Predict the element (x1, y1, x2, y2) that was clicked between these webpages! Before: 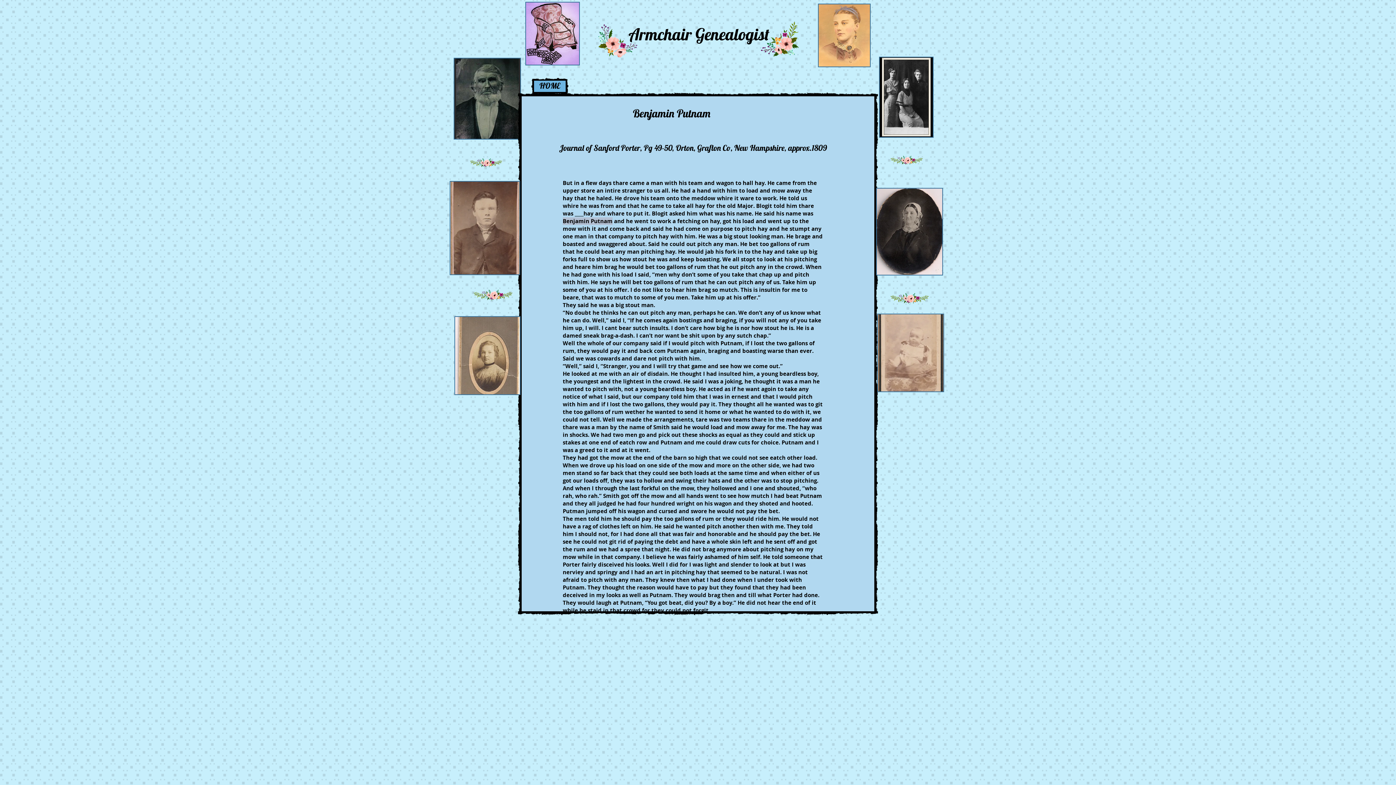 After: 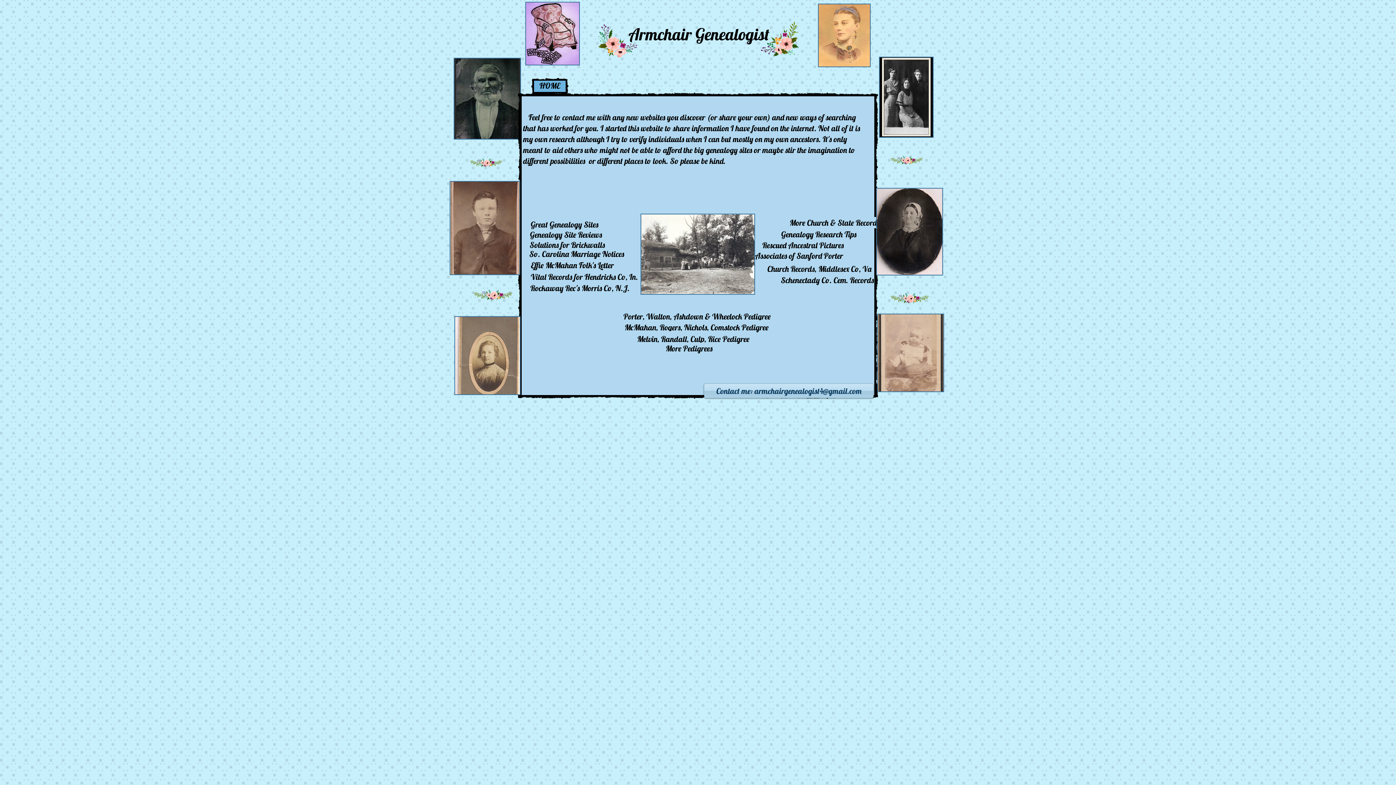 Action: bbox: (534, 80, 565, 92) label: HOME